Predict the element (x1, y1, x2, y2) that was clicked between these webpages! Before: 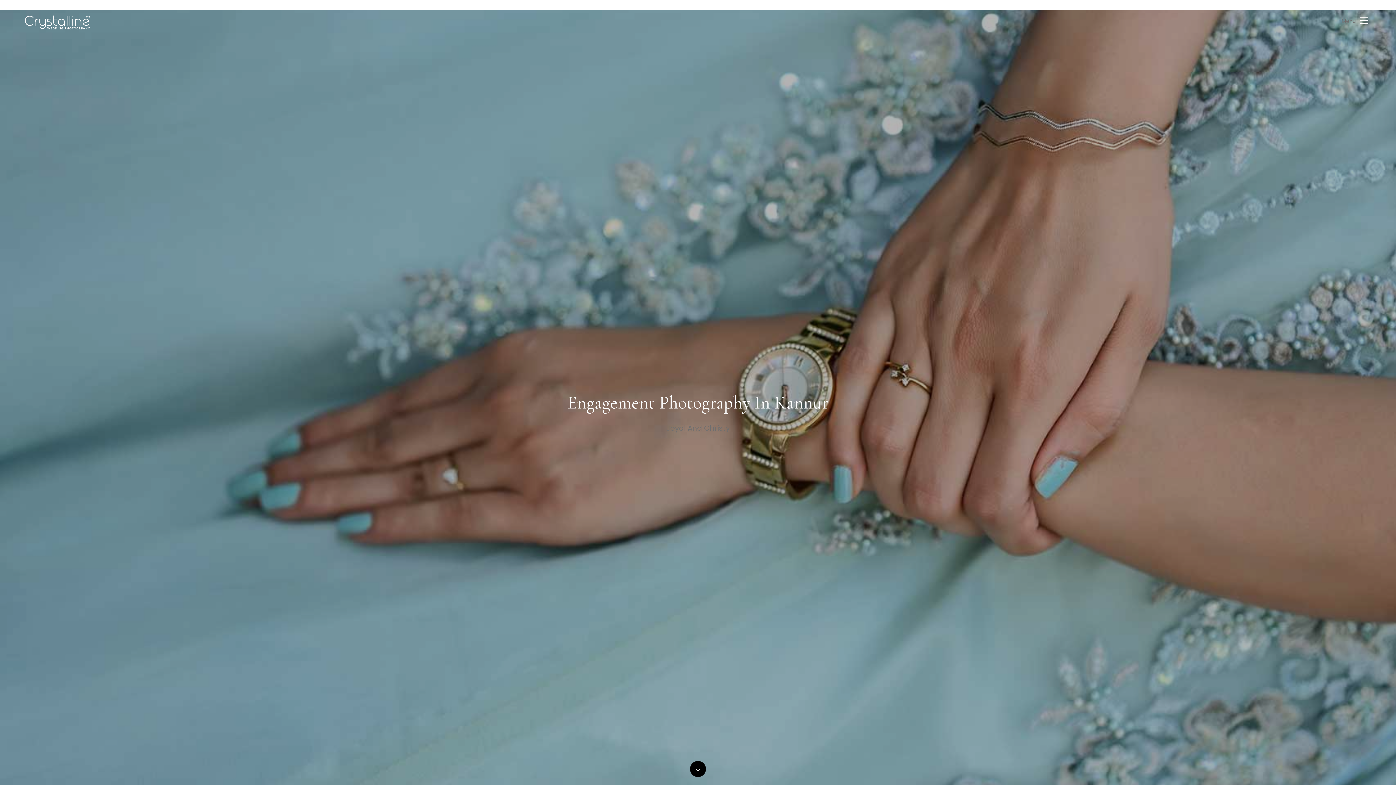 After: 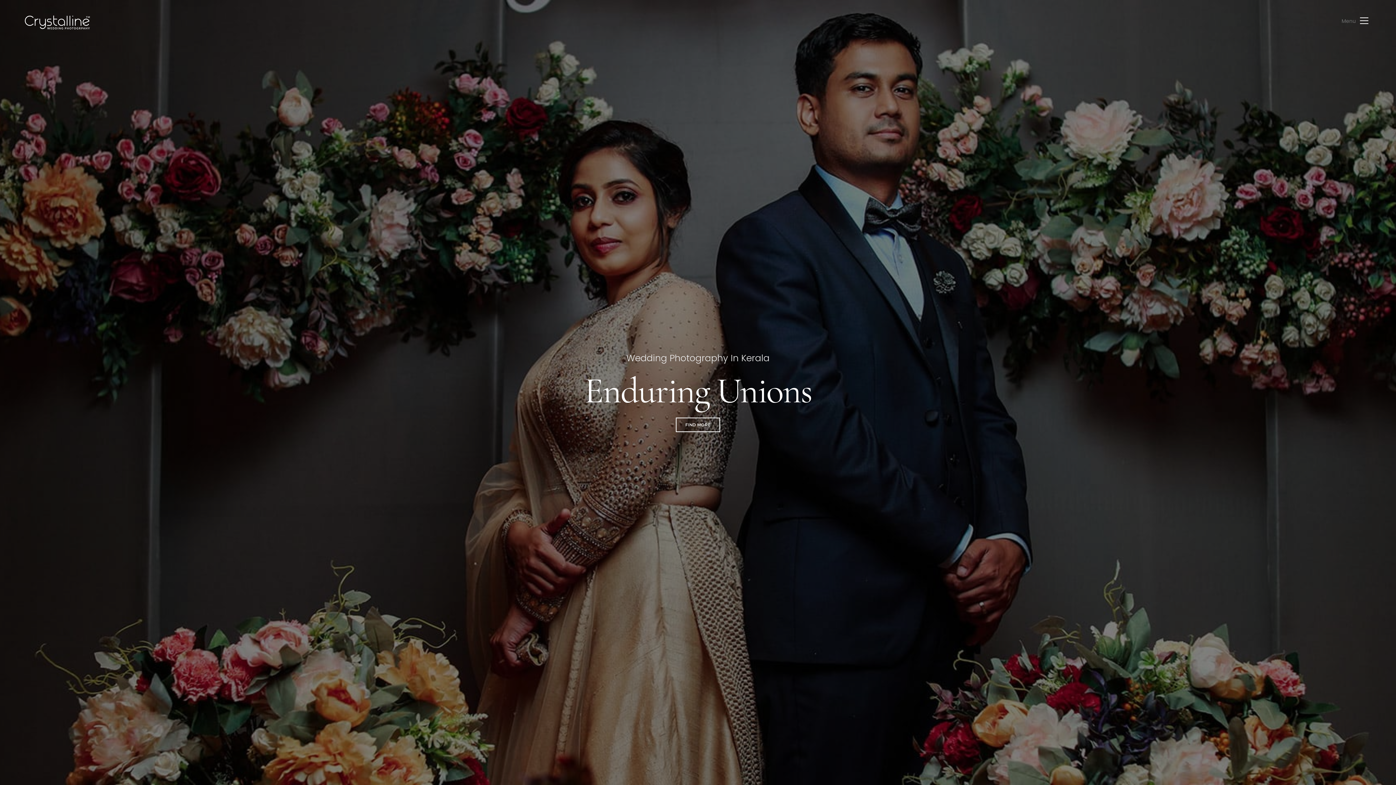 Action: bbox: (23, 13, 91, 30)